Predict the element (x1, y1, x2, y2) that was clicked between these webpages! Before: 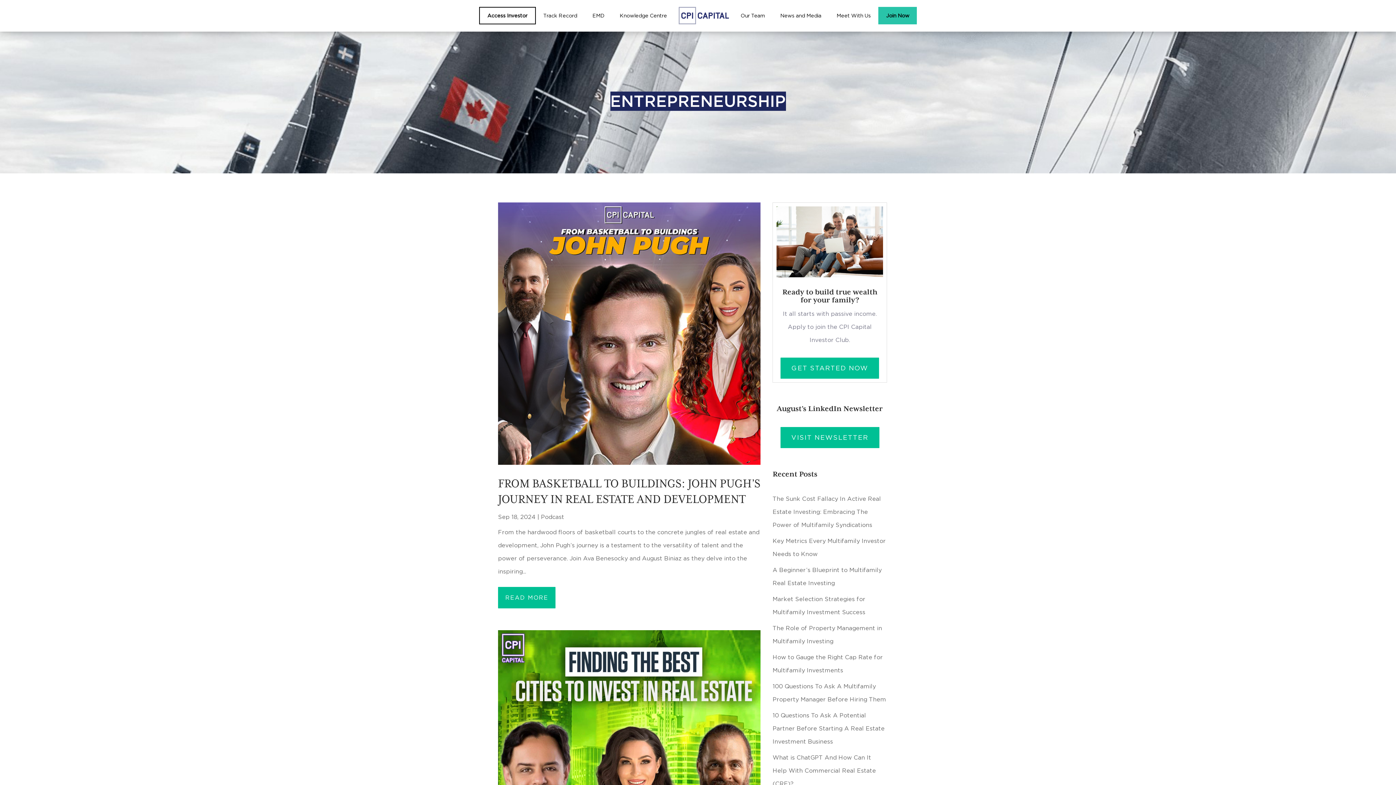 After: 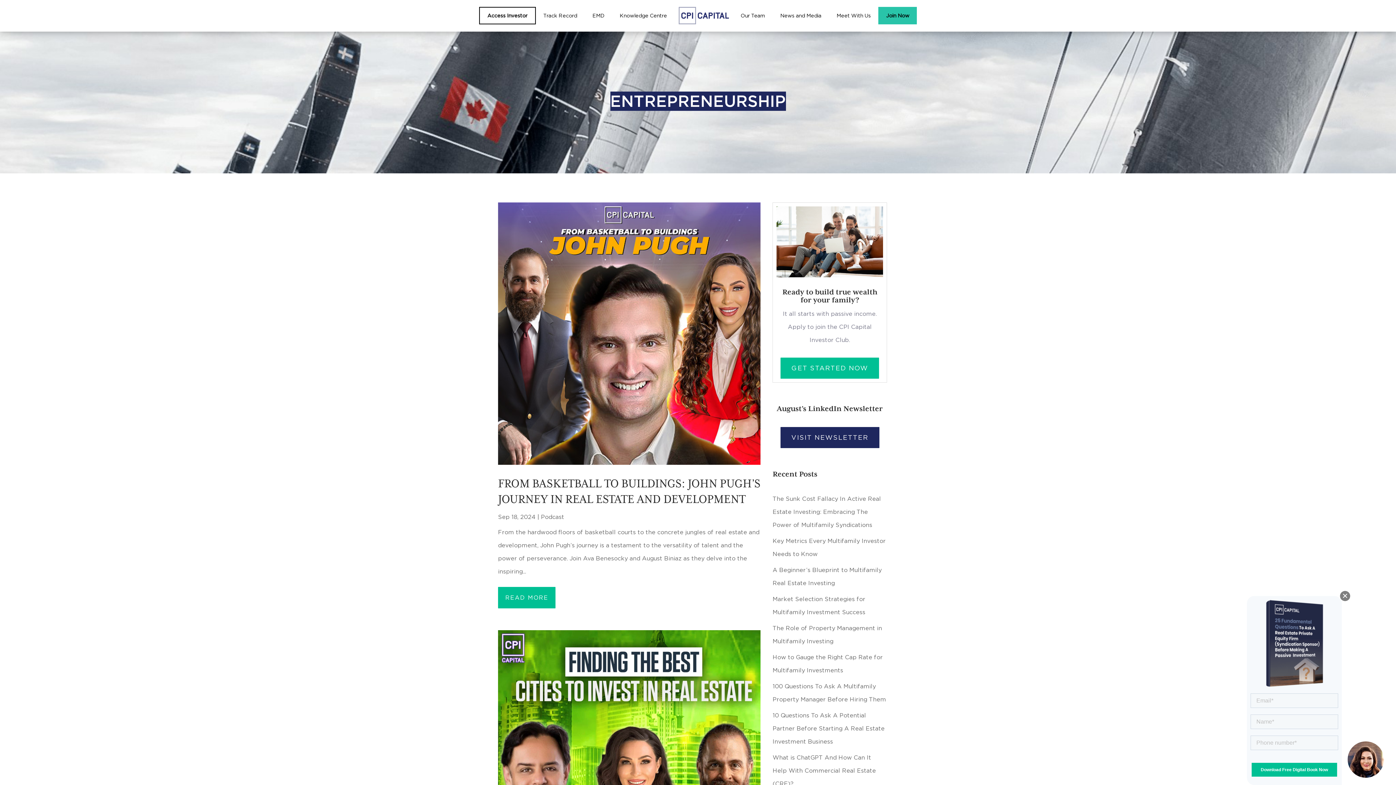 Action: bbox: (780, 427, 879, 448) label: VISIT NEWSLETTER